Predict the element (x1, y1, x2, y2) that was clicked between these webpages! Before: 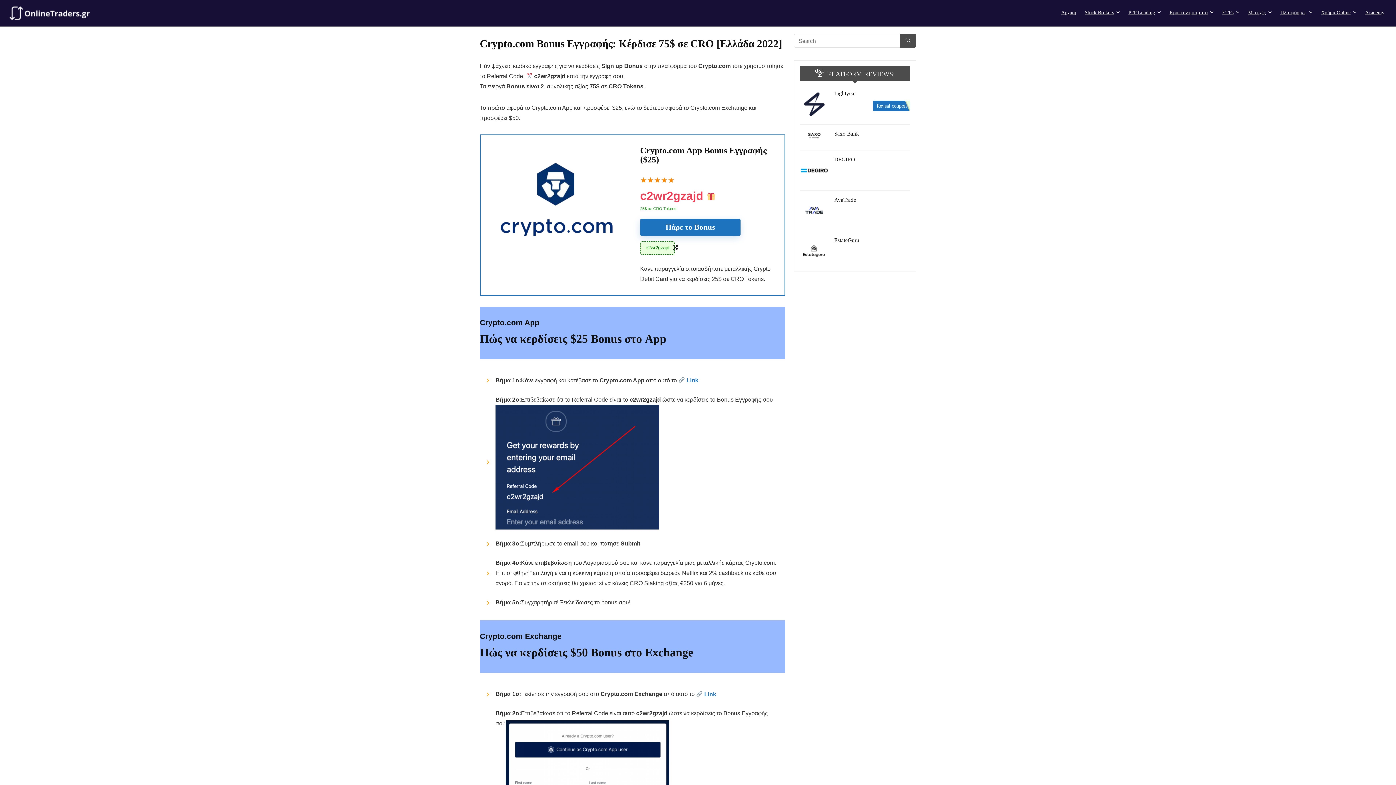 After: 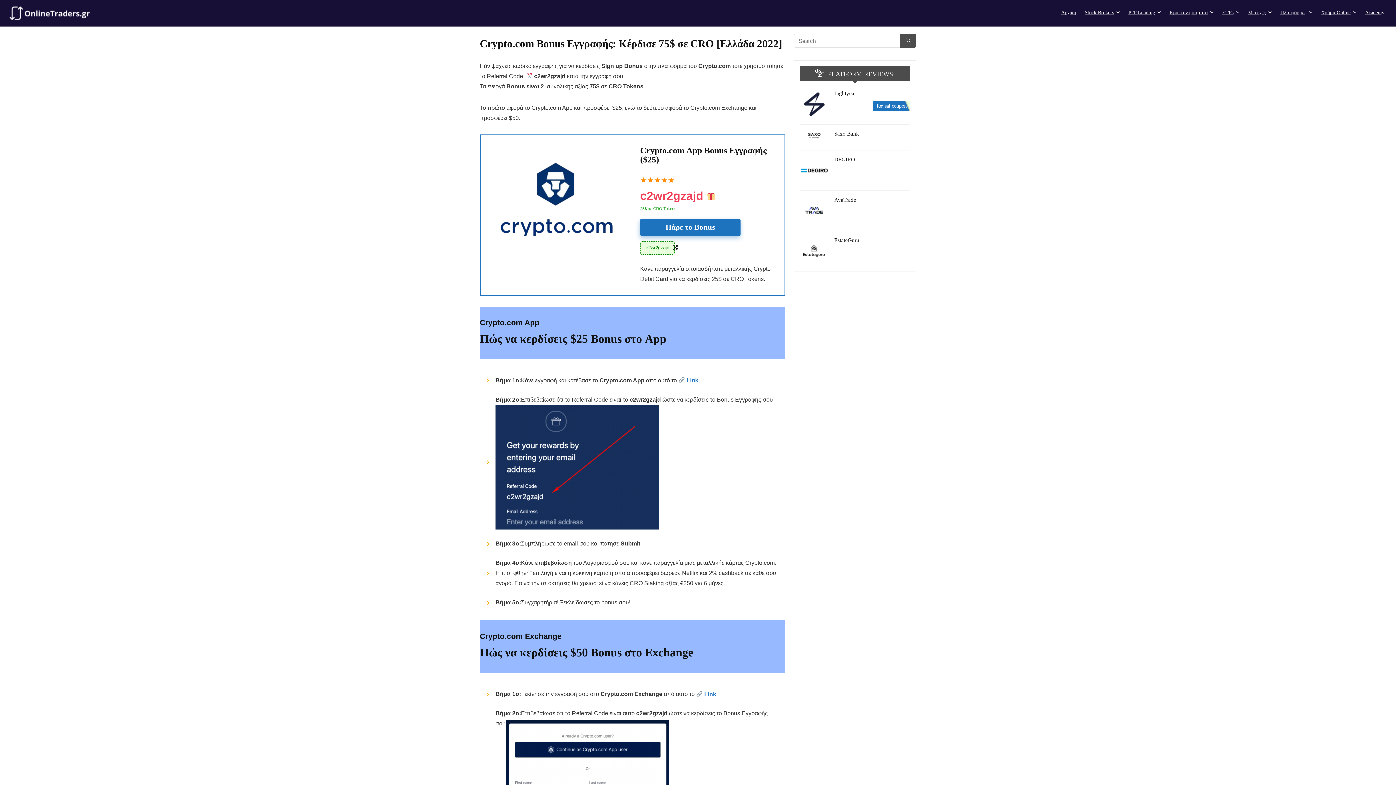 Action: bbox: (640, 218, 740, 236) label: Πάρε το Bonus